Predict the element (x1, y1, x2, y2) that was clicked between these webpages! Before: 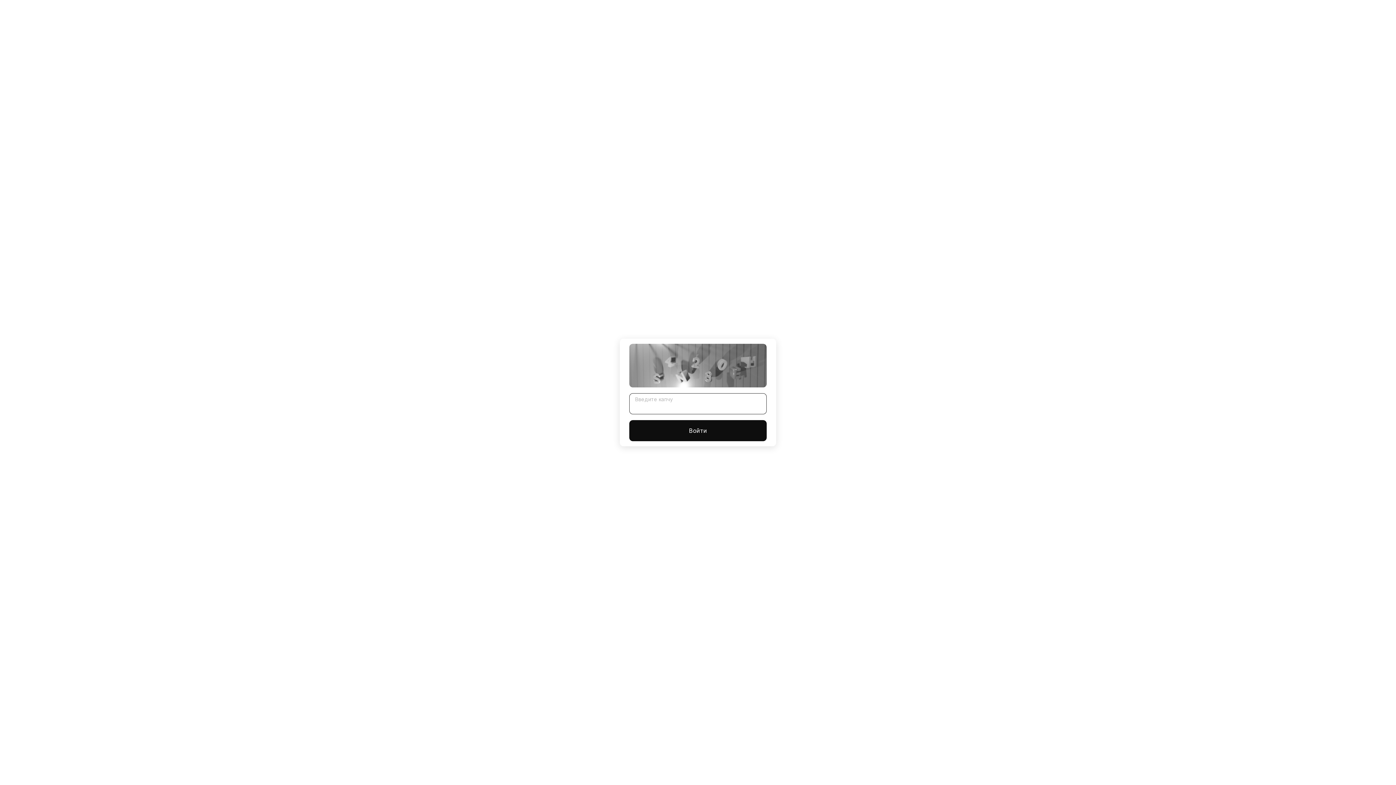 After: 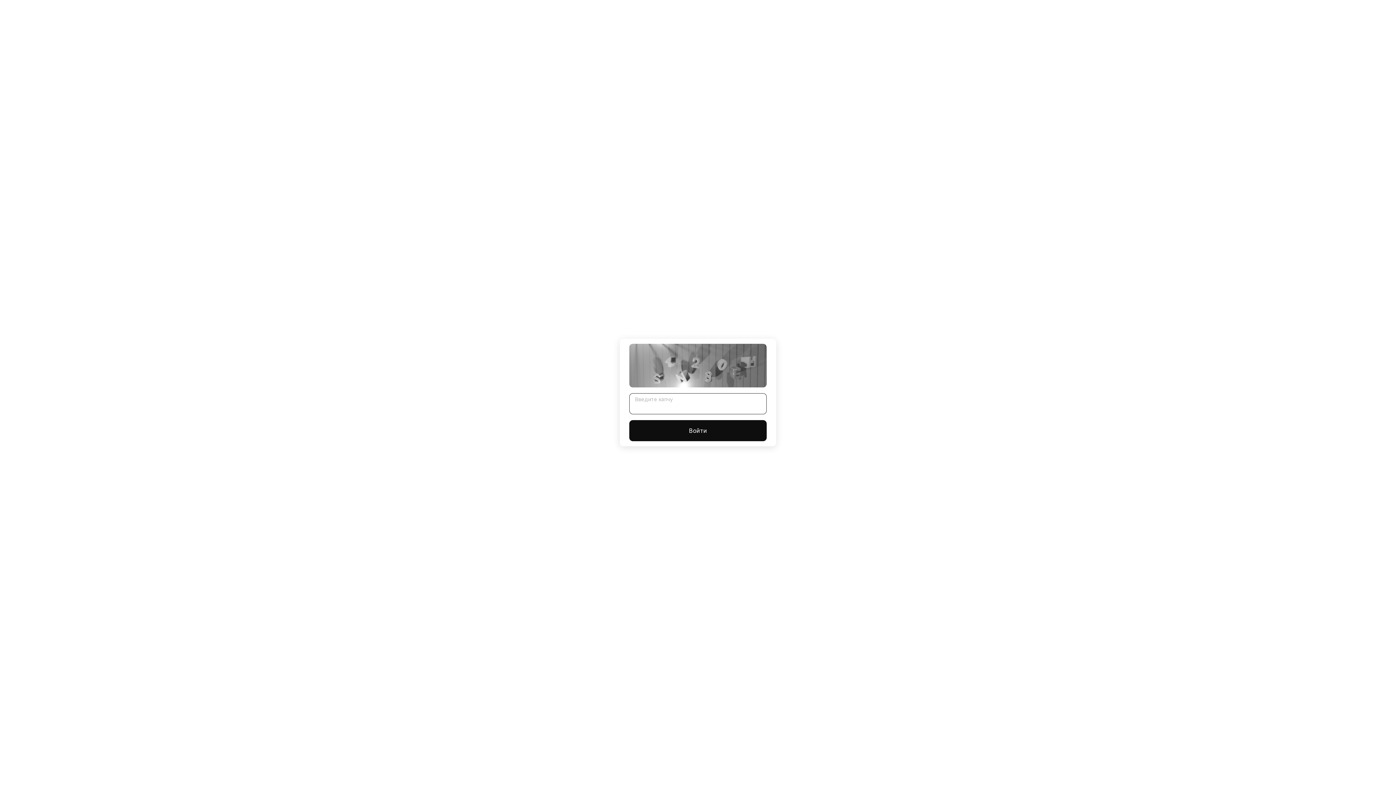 Action: bbox: (629, 420, 766, 441) label: Войти